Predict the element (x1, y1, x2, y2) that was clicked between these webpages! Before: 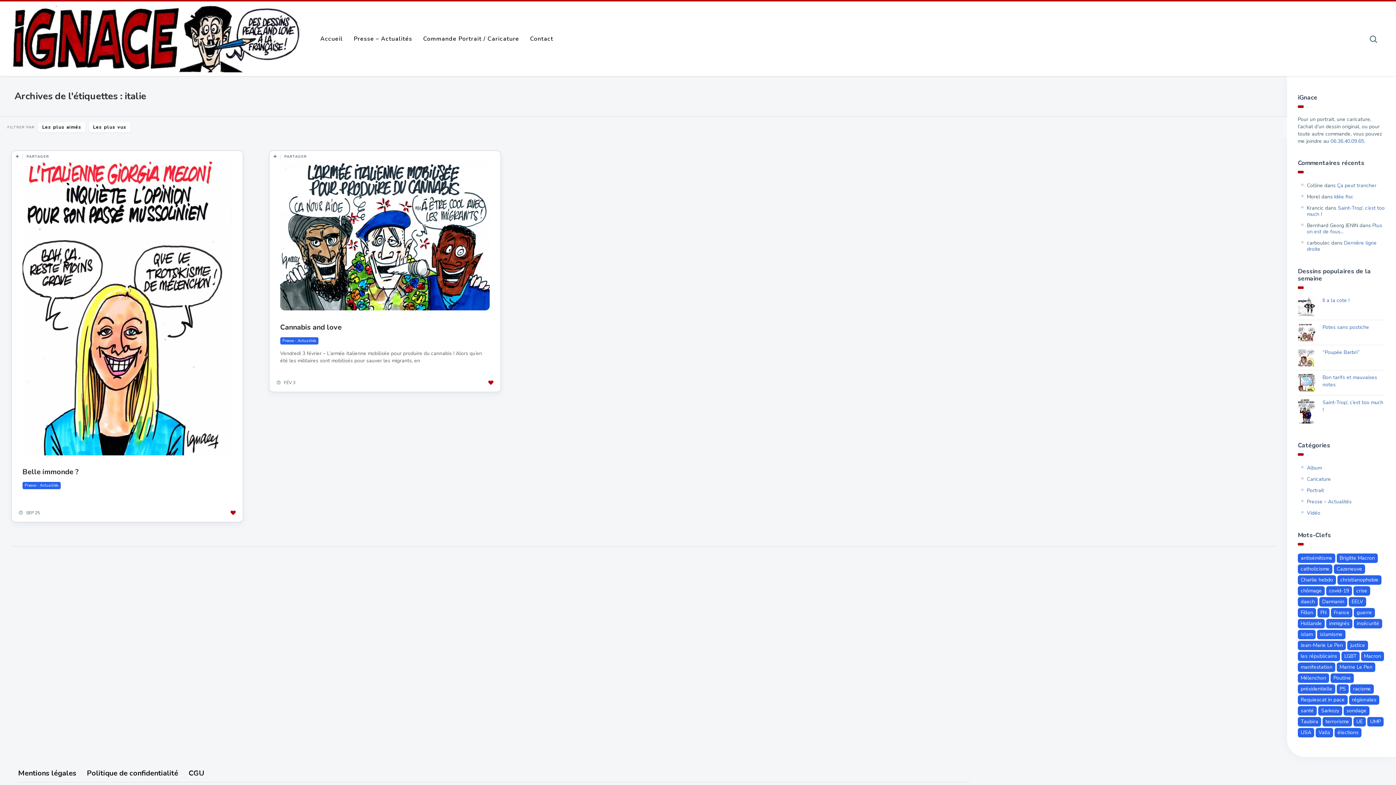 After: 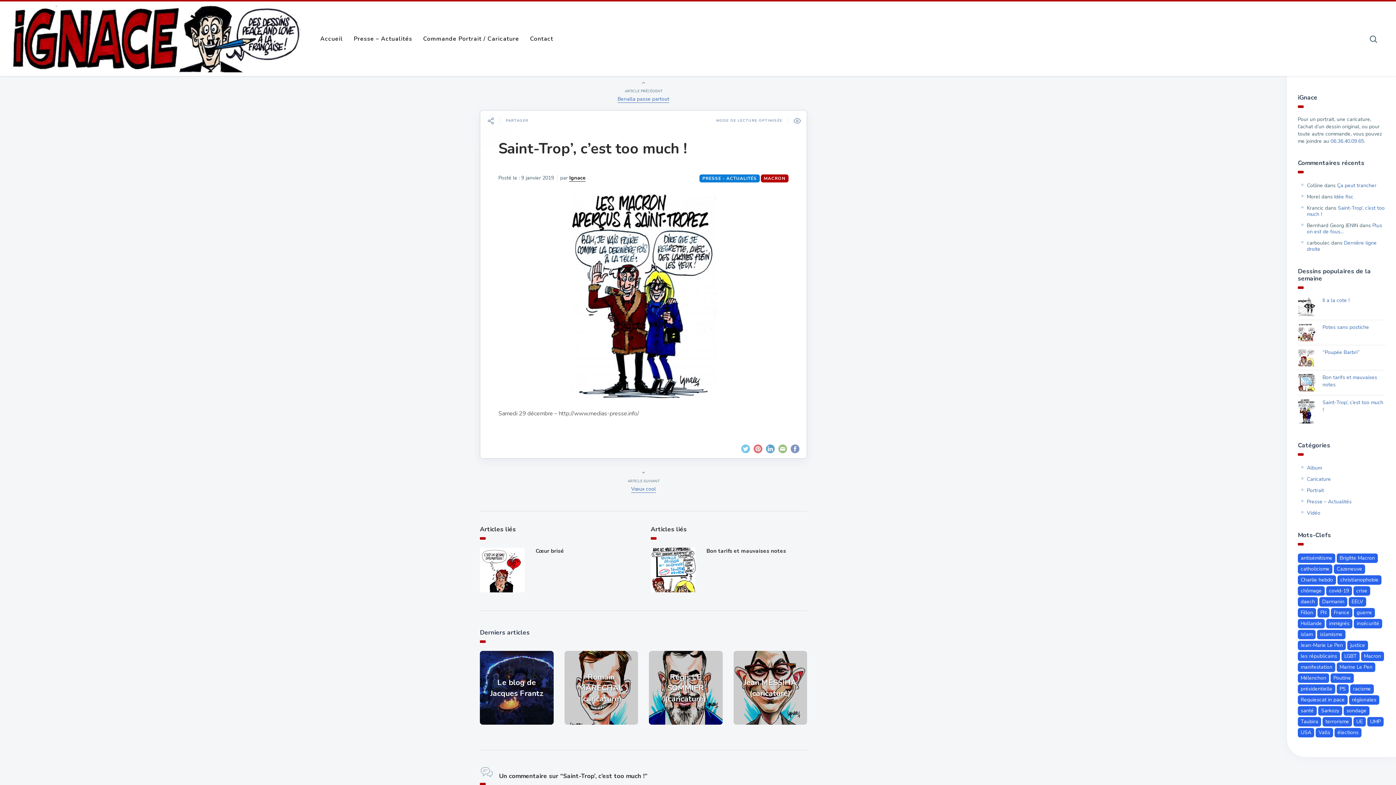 Action: bbox: (1322, 399, 1385, 413) label: Saint-Trop’, c’est too much !